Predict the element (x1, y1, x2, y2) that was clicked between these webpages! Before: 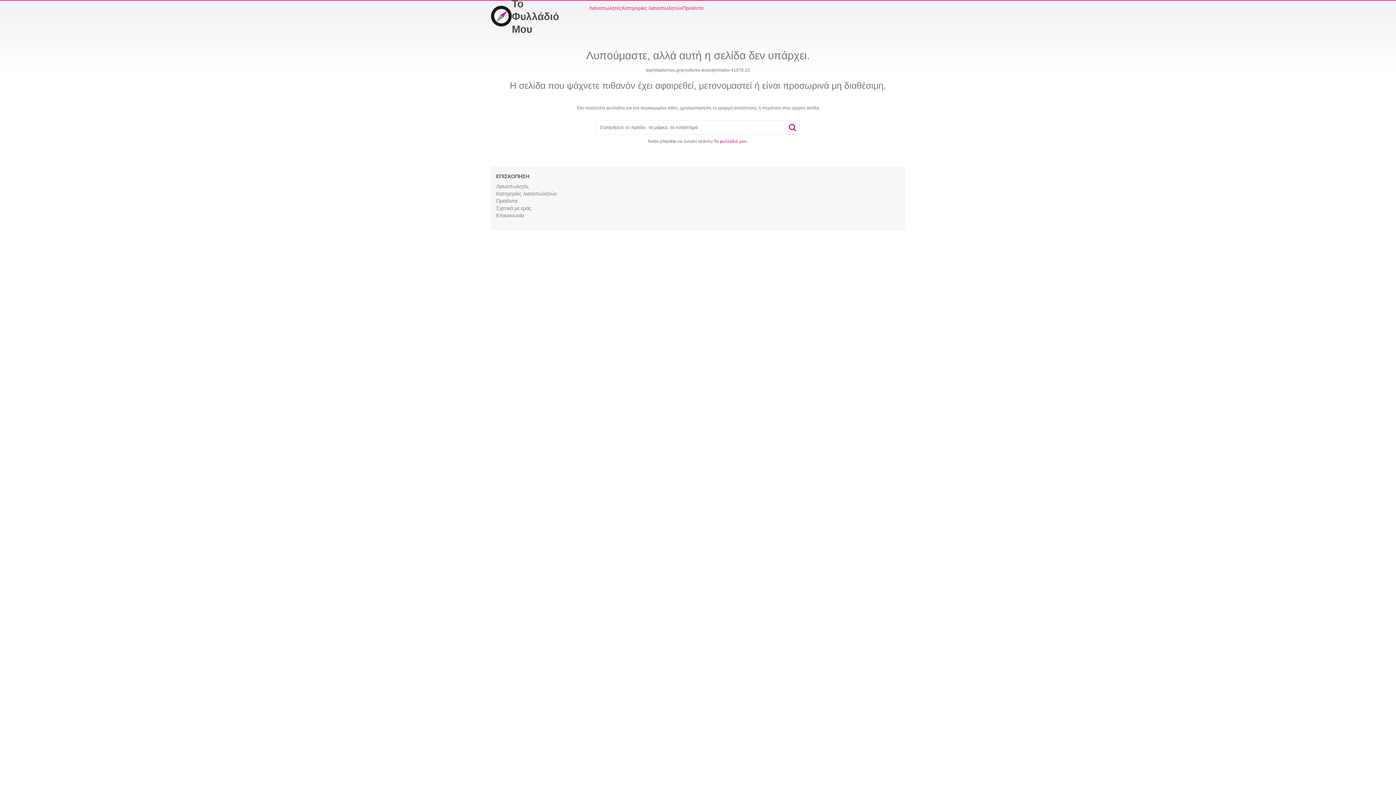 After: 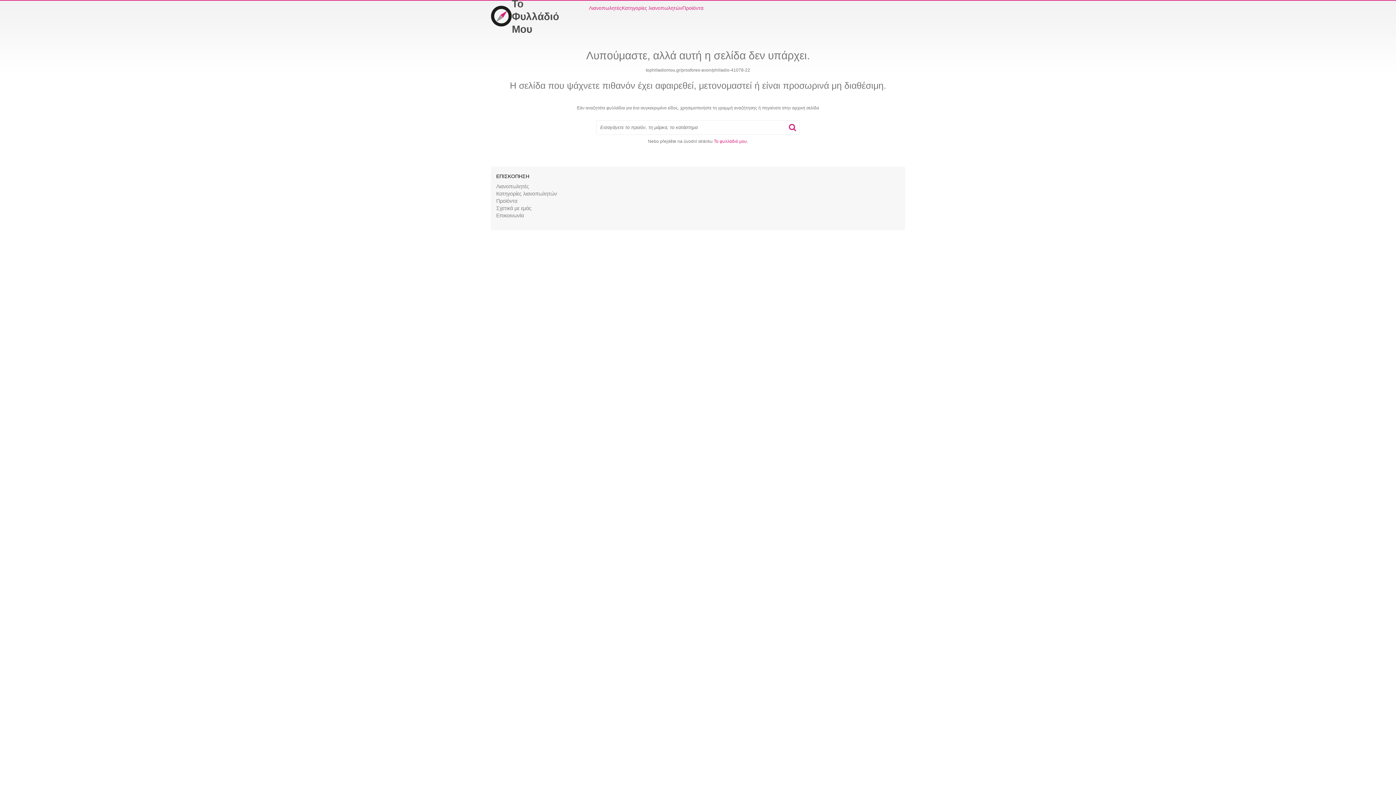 Action: bbox: (789, 124, 796, 131)